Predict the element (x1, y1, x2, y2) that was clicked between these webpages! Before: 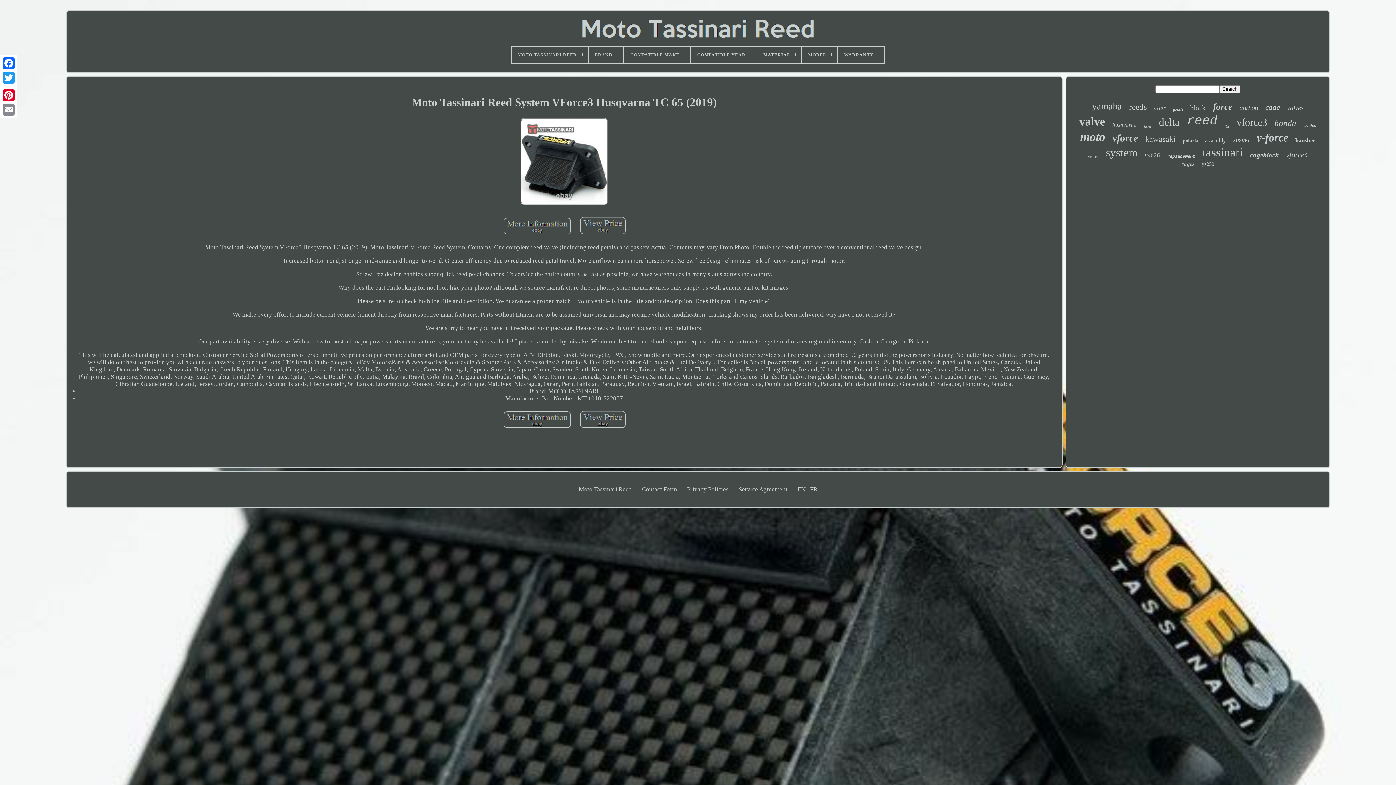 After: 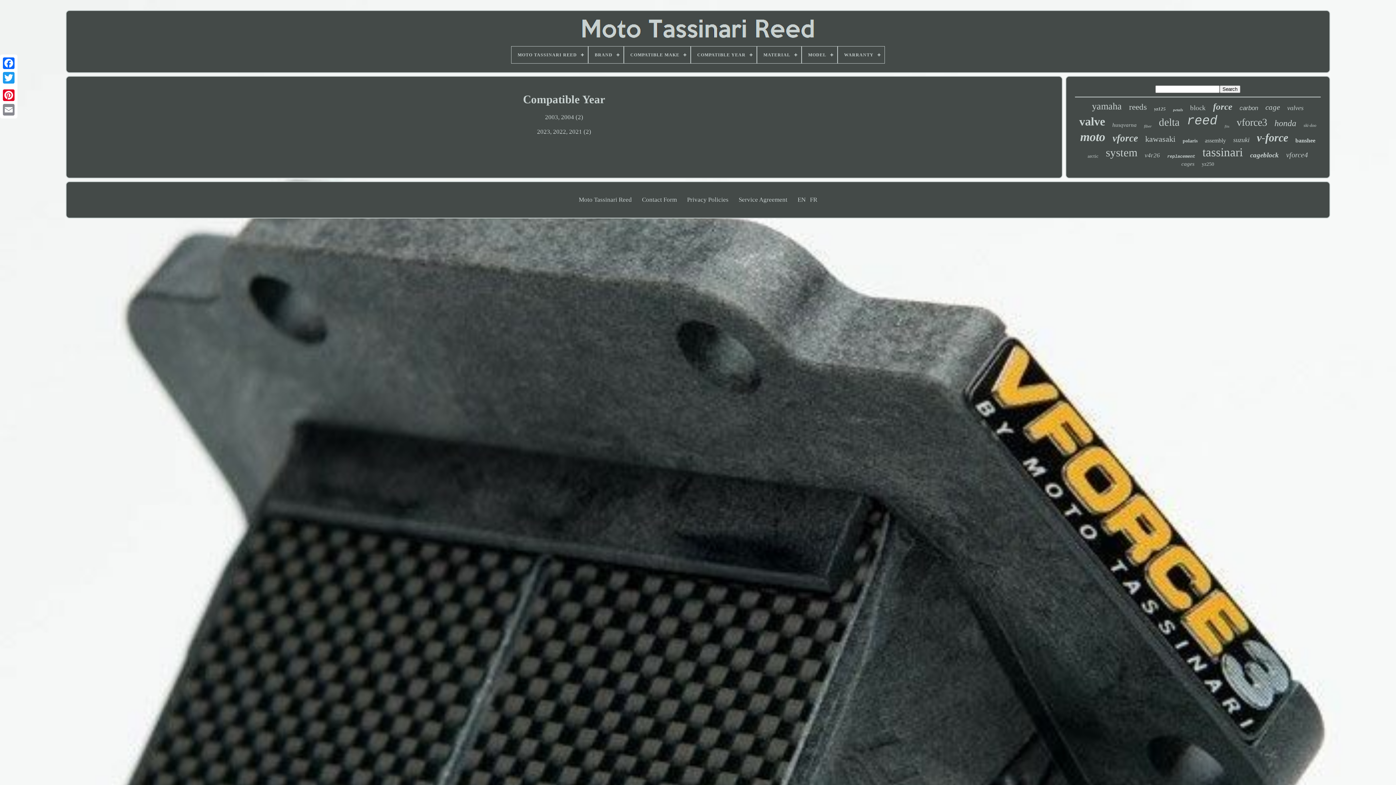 Action: bbox: (691, 46, 756, 63) label: COMPATIBLE YEAR